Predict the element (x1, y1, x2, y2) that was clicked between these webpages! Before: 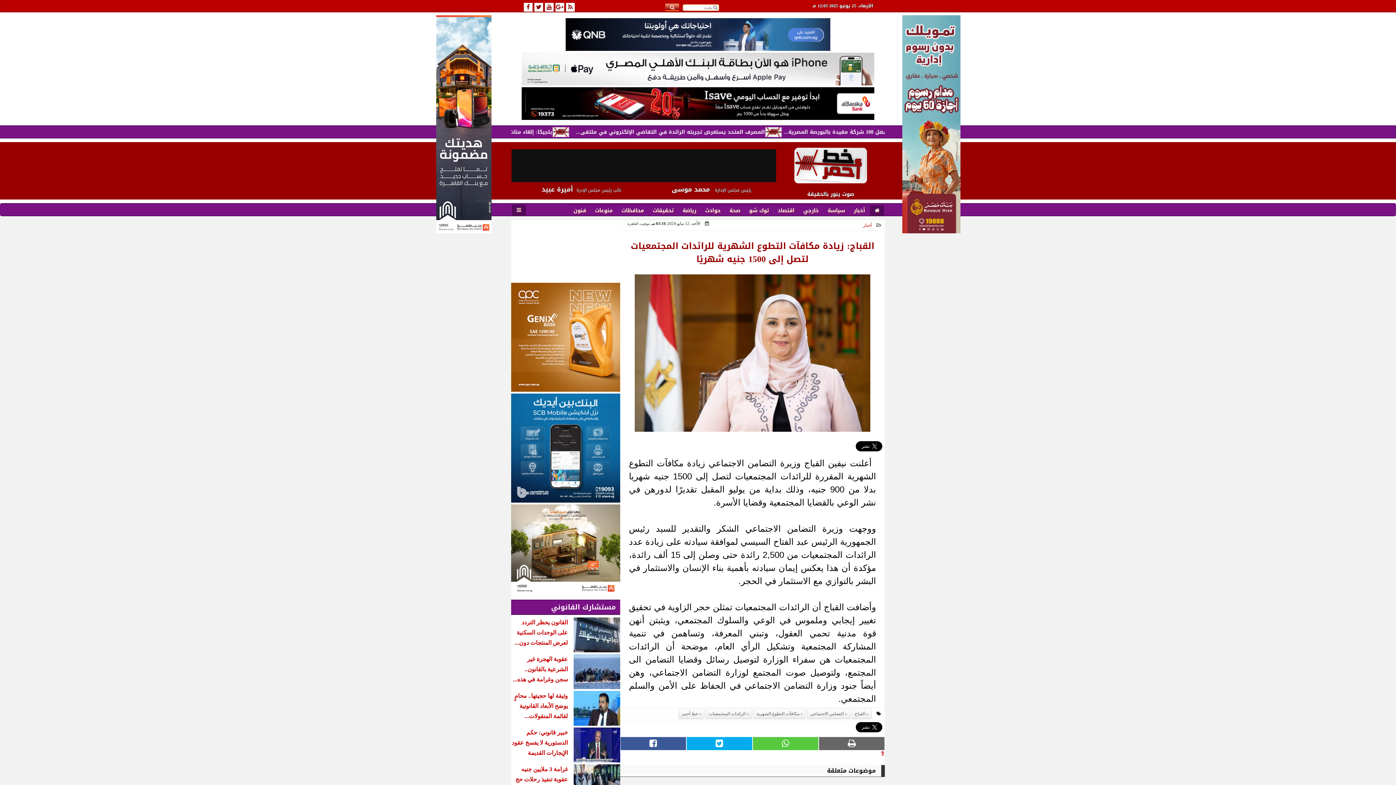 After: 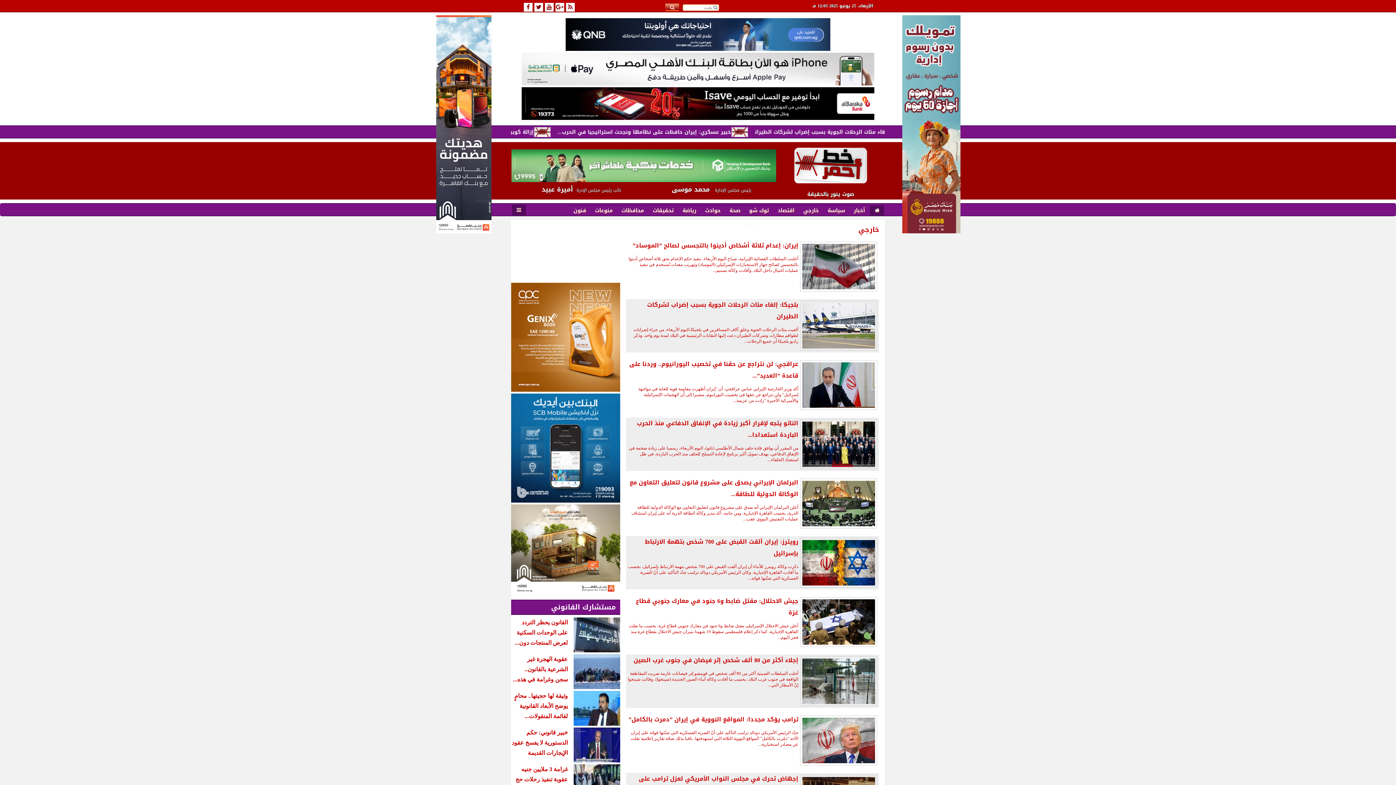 Action: label: خارجي bbox: (799, 204, 822, 217)